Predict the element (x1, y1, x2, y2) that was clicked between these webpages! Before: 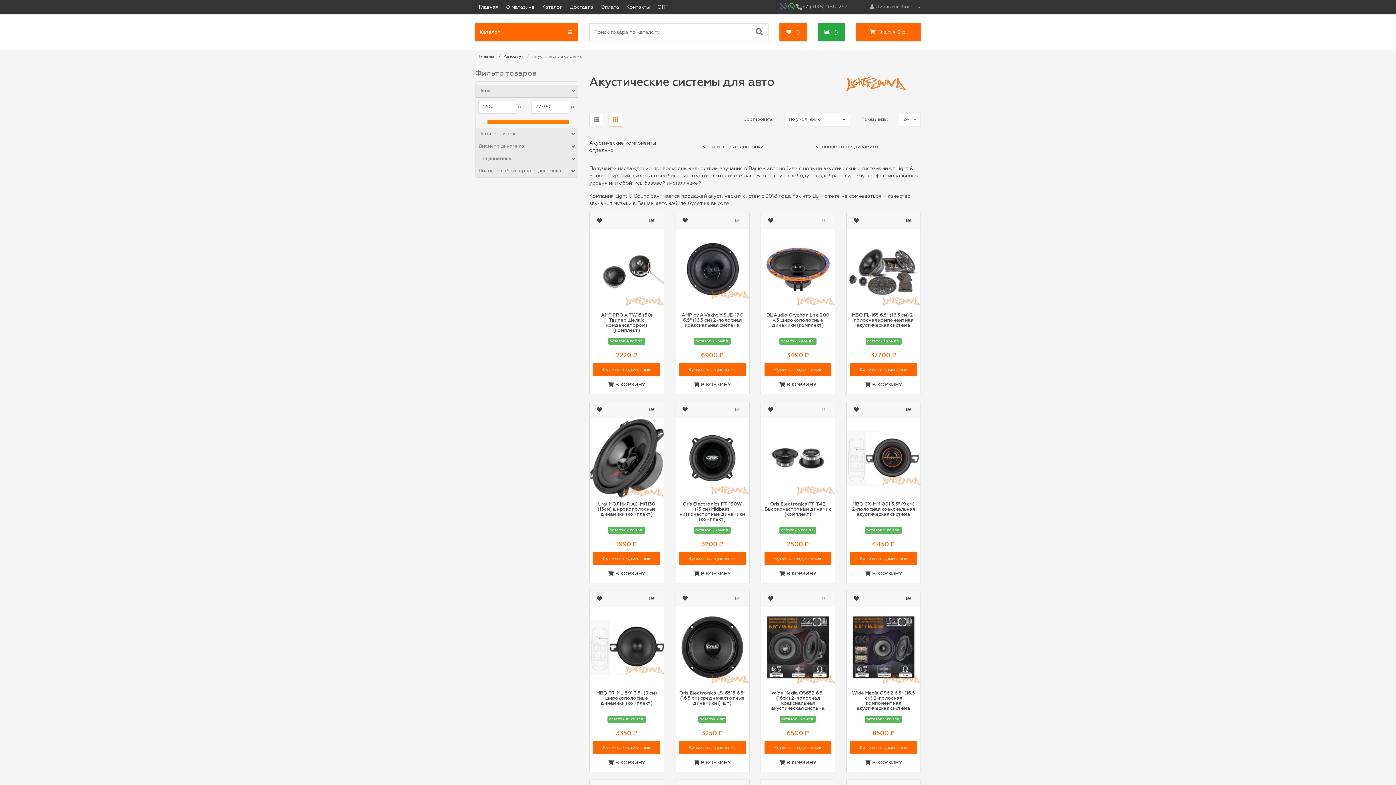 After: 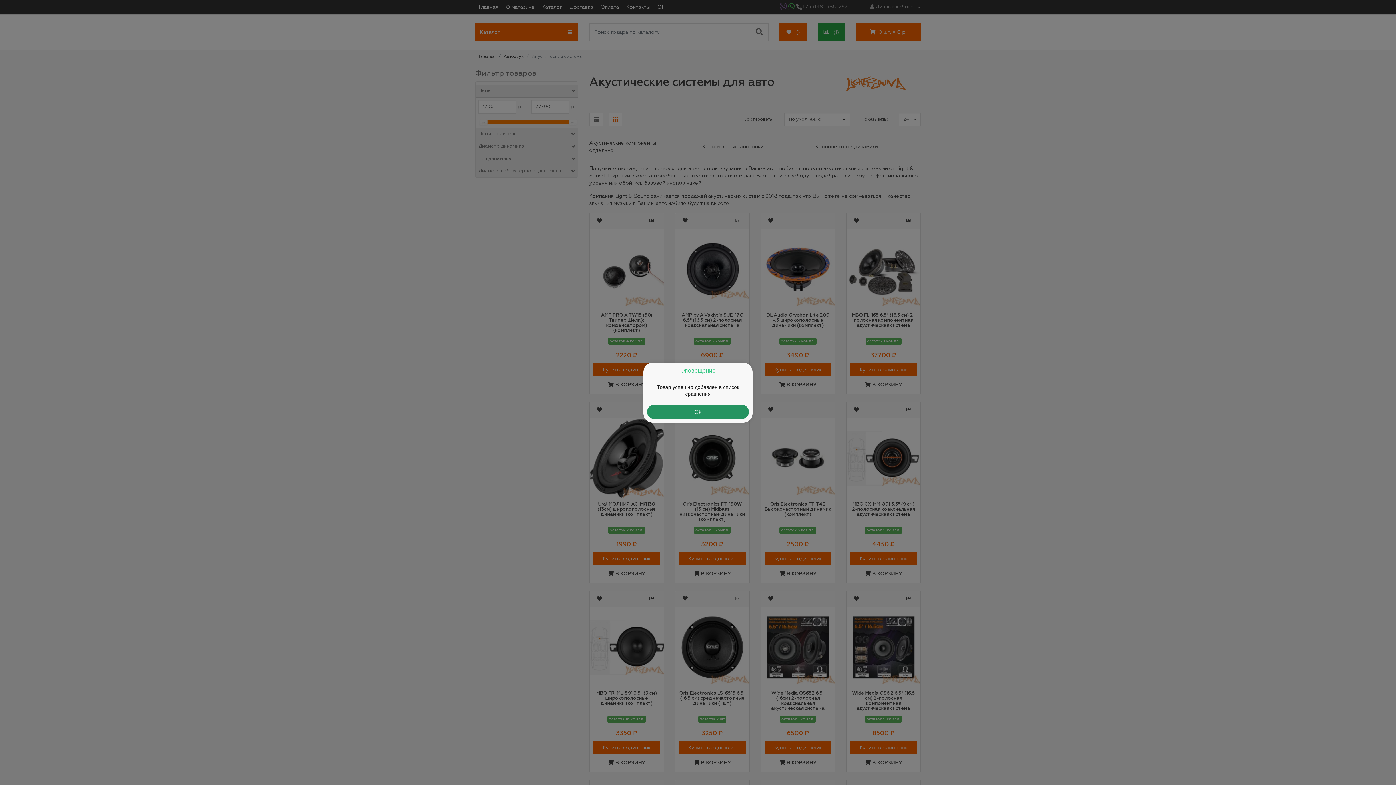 Action: bbox: (735, 406, 742, 413)